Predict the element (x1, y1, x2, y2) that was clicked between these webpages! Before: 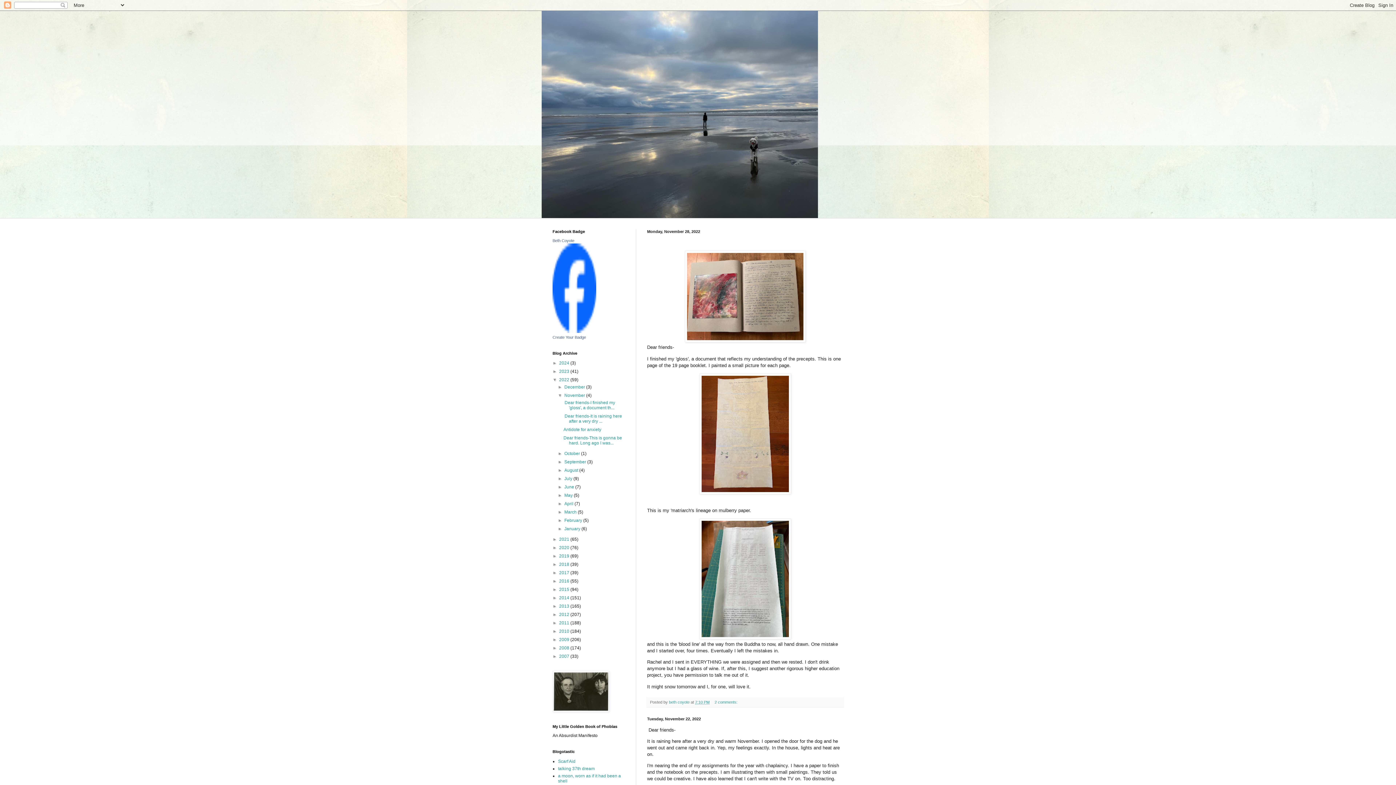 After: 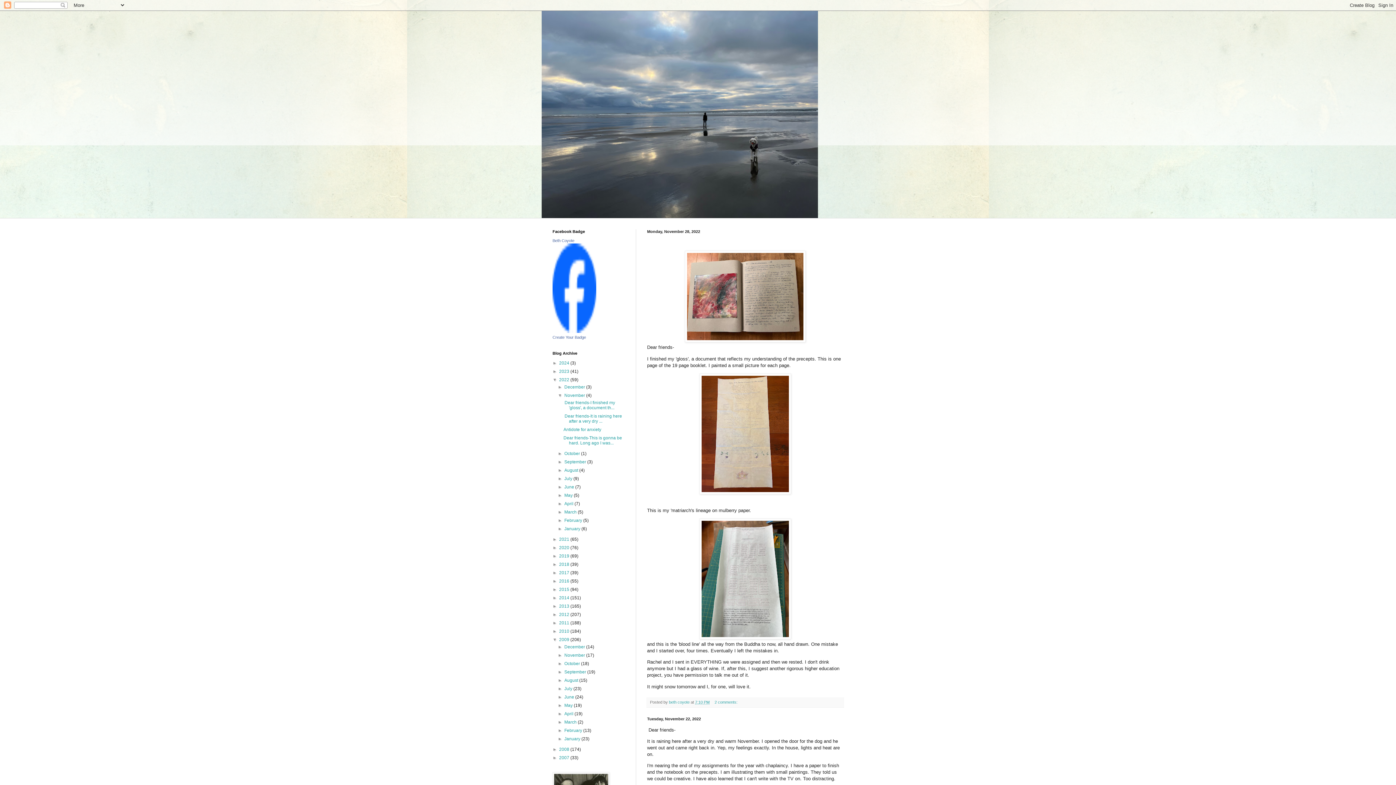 Action: label: ►   bbox: (552, 637, 559, 642)